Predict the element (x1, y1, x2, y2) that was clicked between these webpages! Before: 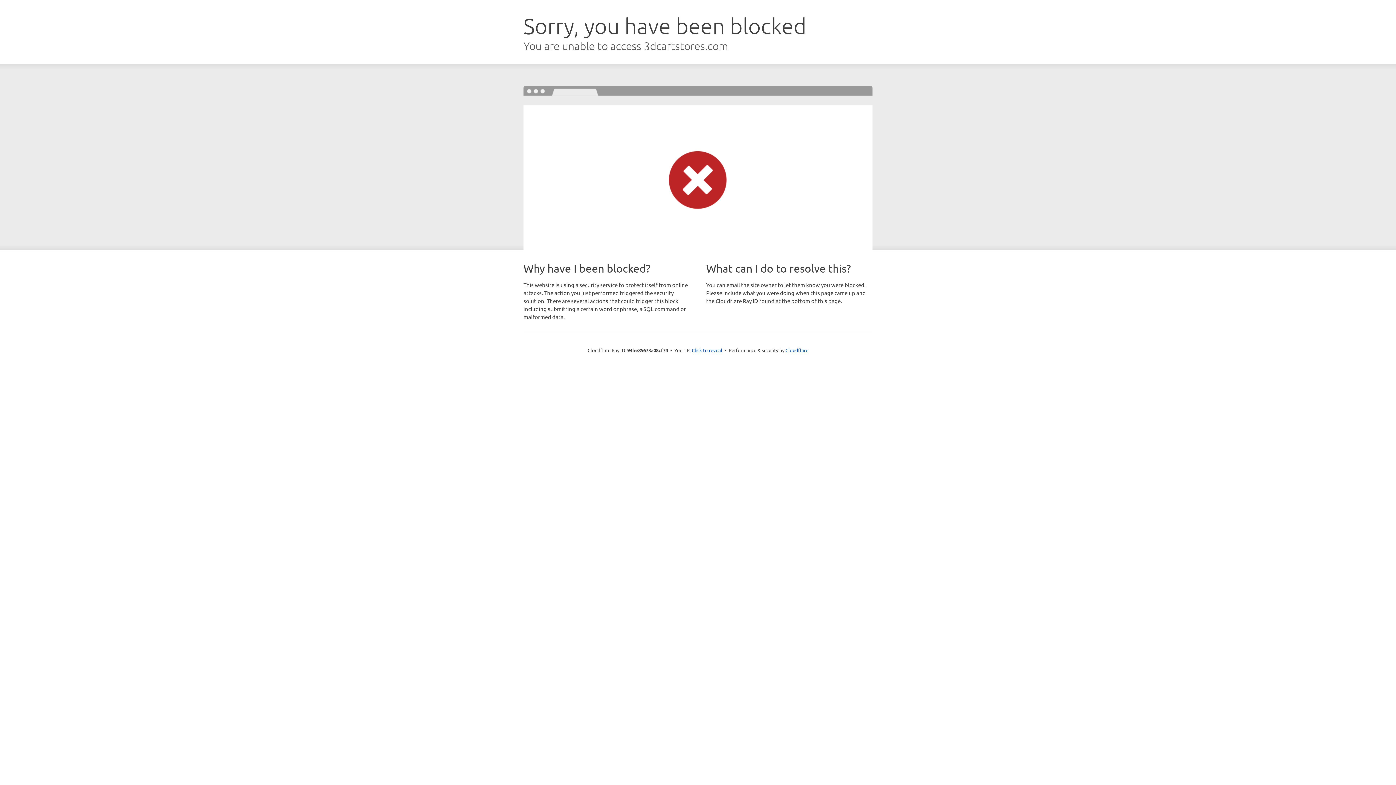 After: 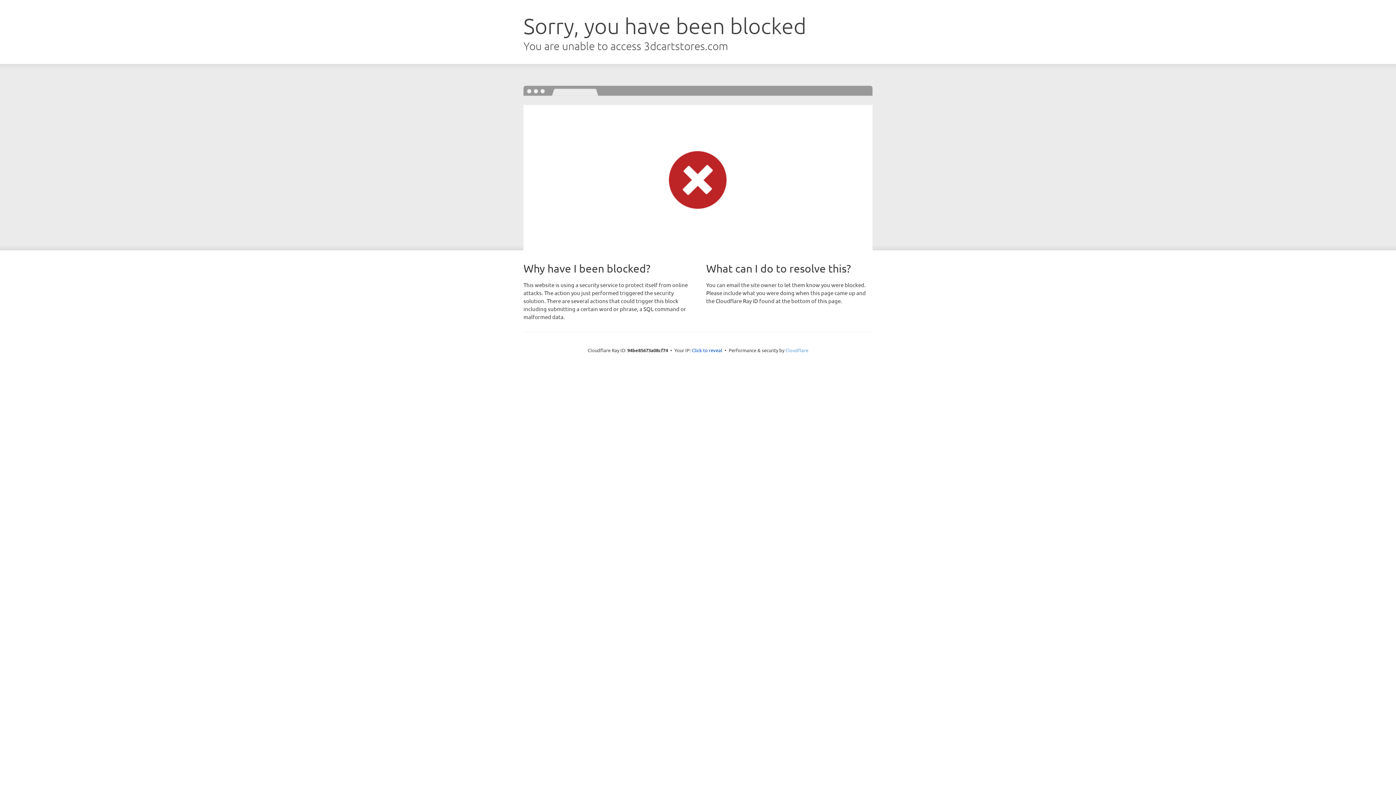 Action: bbox: (785, 347, 808, 353) label: Cloudflare